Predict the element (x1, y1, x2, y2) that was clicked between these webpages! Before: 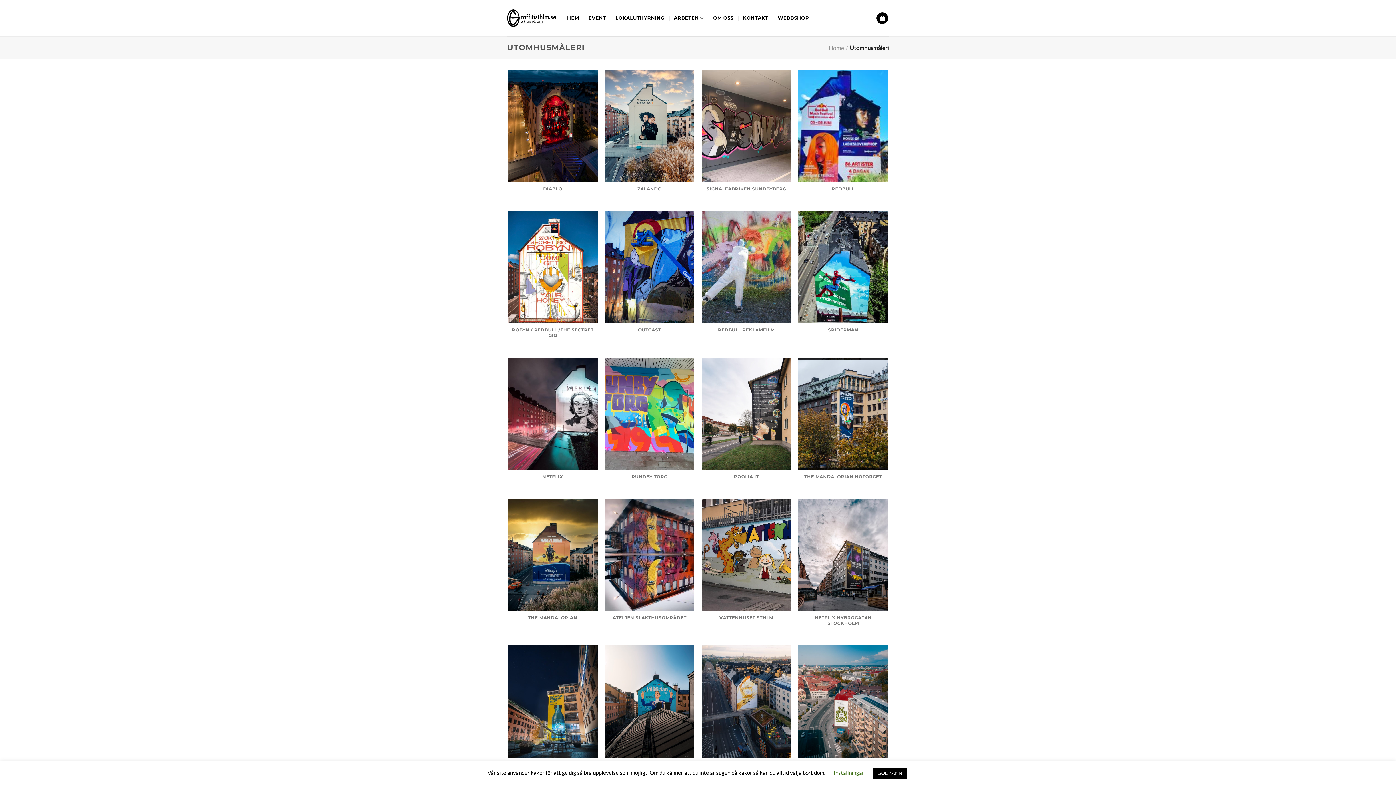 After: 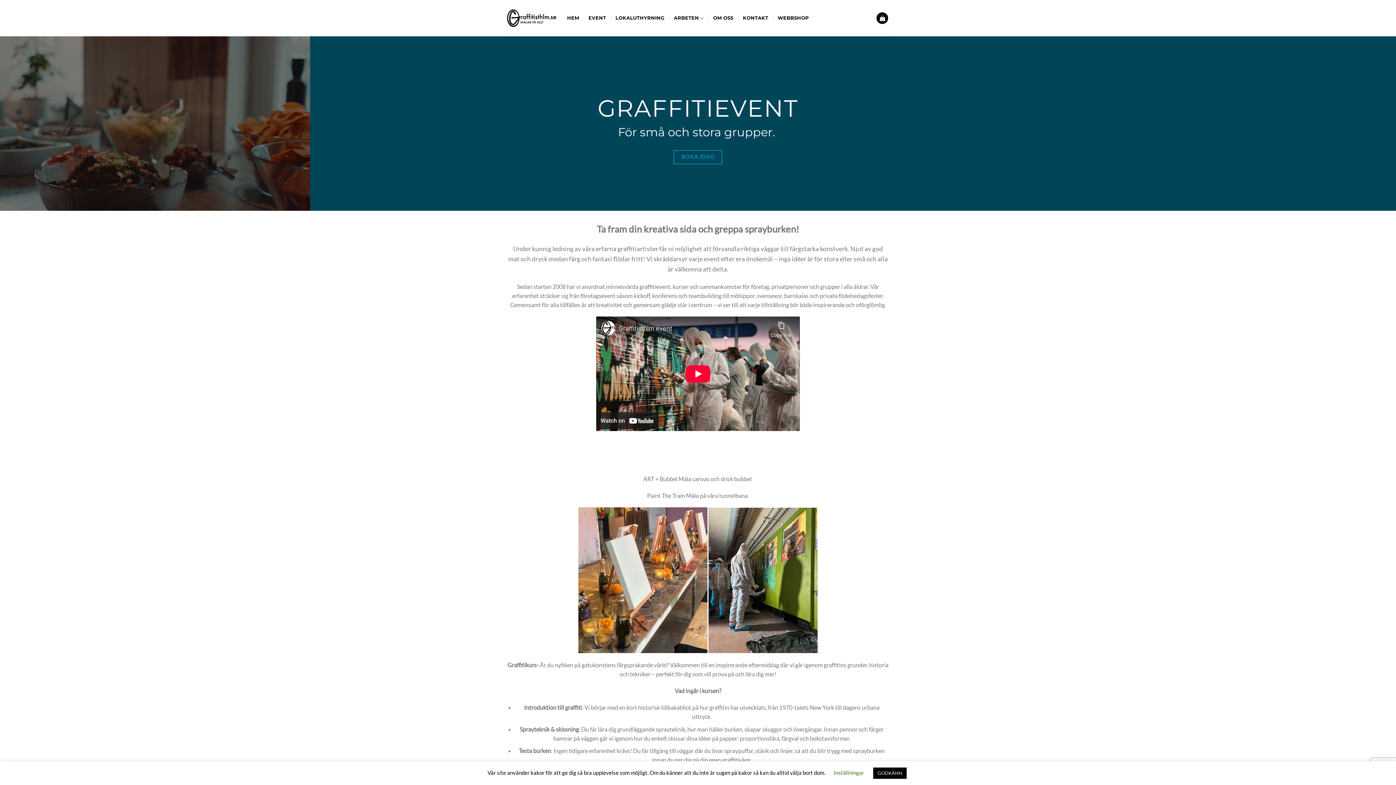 Action: bbox: (588, 11, 606, 24) label: EVENT